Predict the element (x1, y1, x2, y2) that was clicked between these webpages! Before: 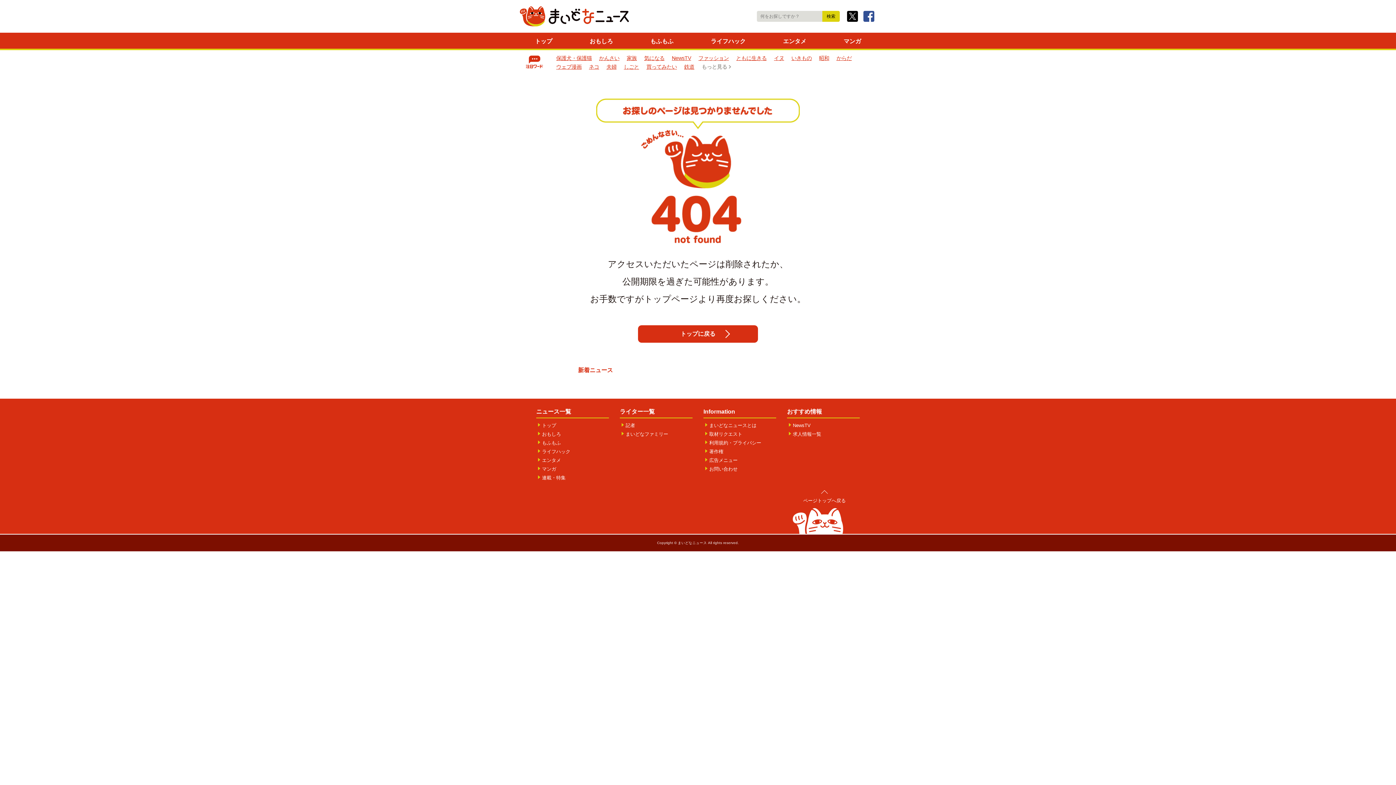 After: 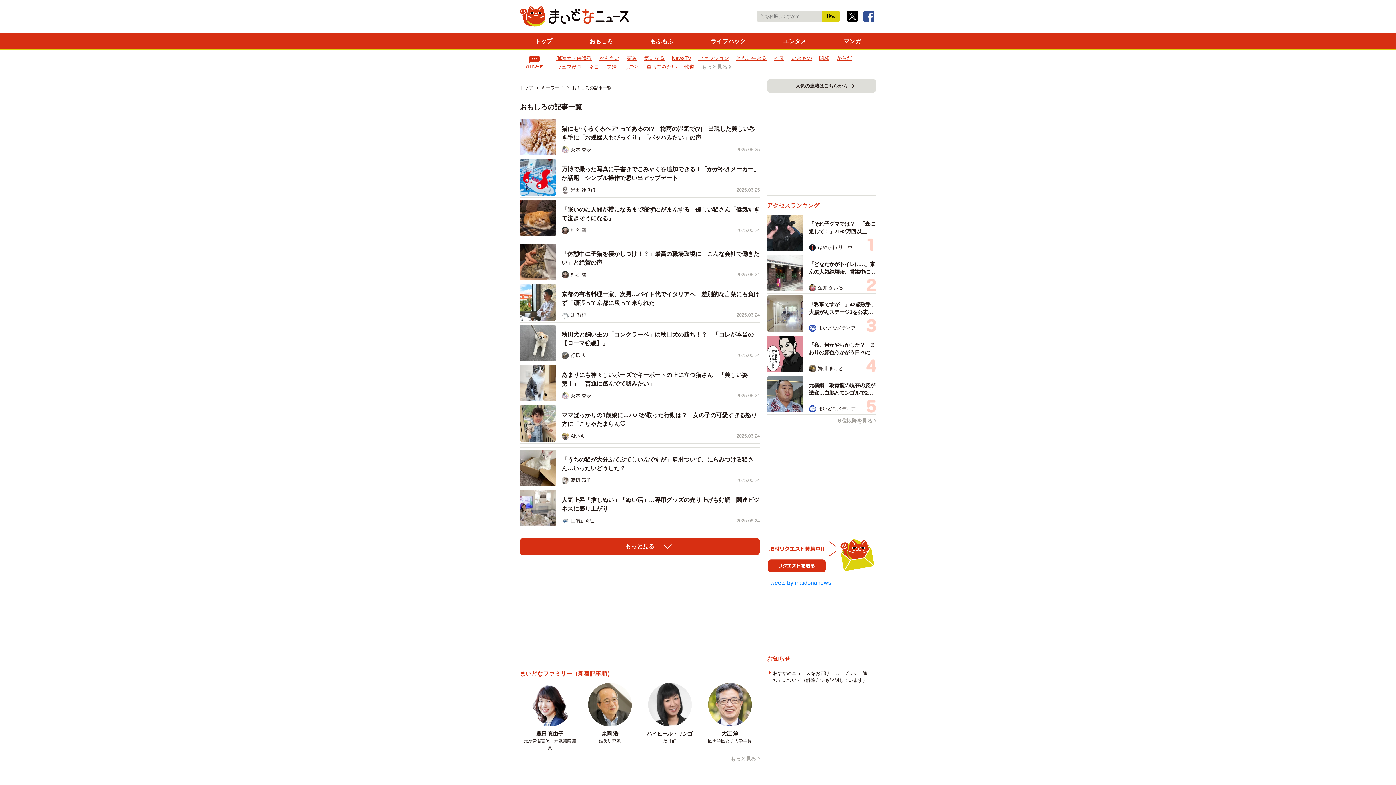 Action: bbox: (589, 38, 613, 44) label: おもしろ